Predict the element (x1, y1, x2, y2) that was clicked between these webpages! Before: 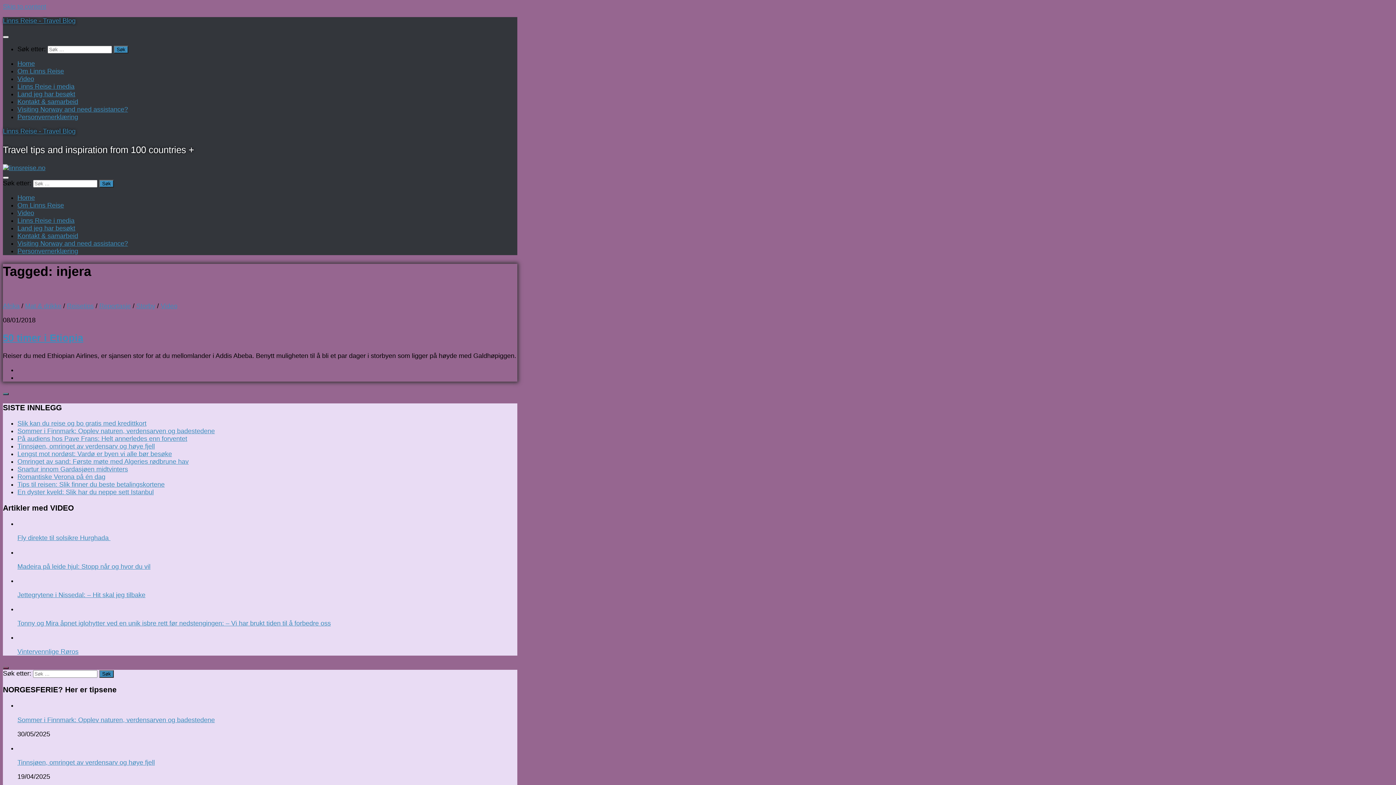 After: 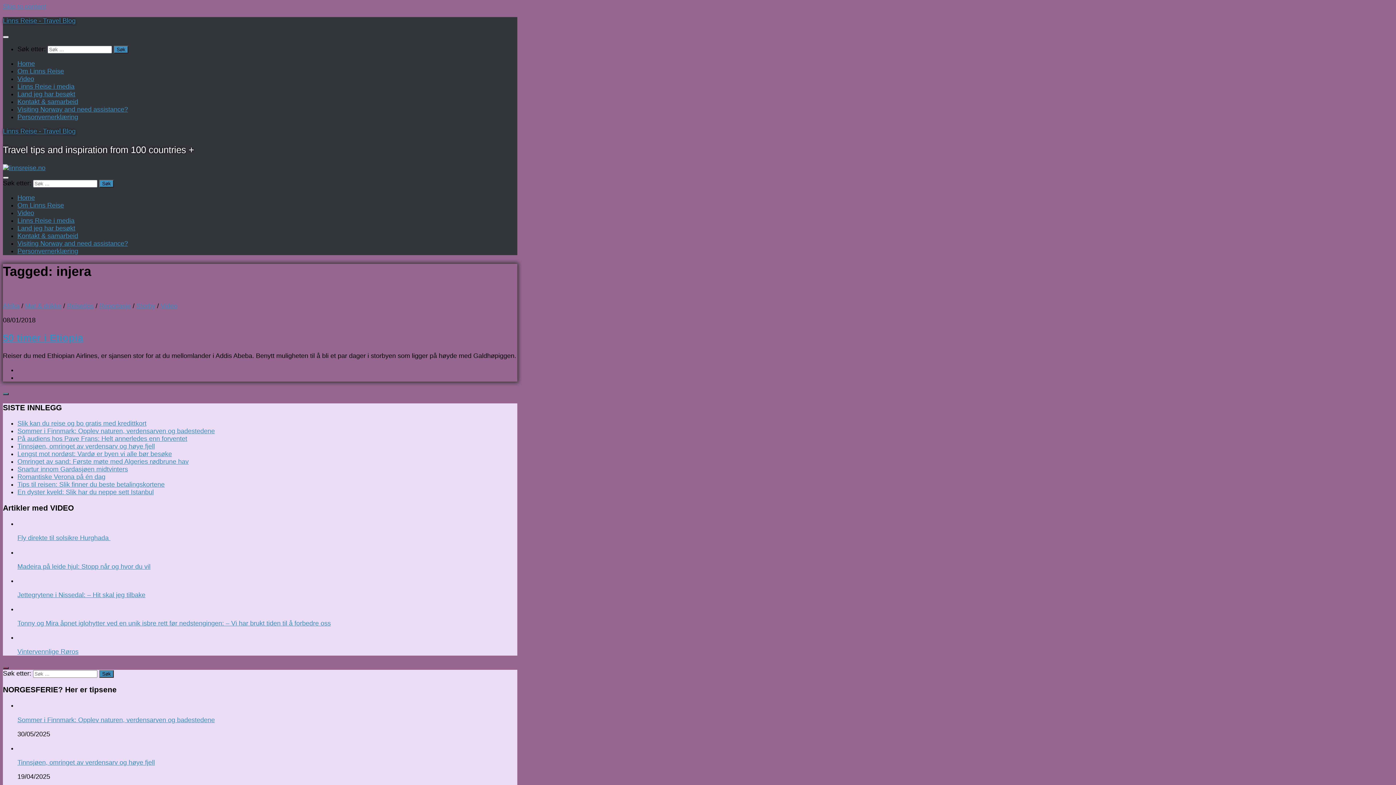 Action: bbox: (2, 176, 8, 178)